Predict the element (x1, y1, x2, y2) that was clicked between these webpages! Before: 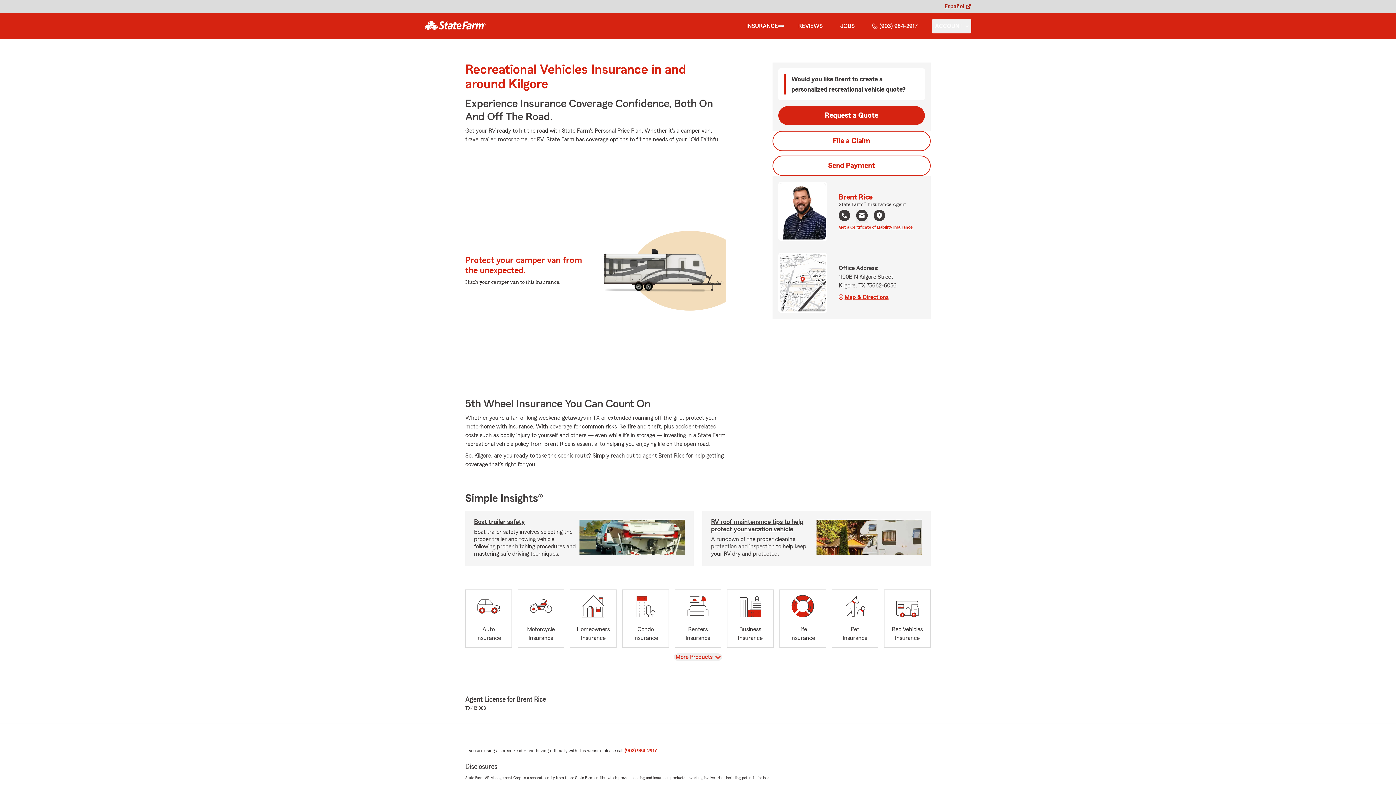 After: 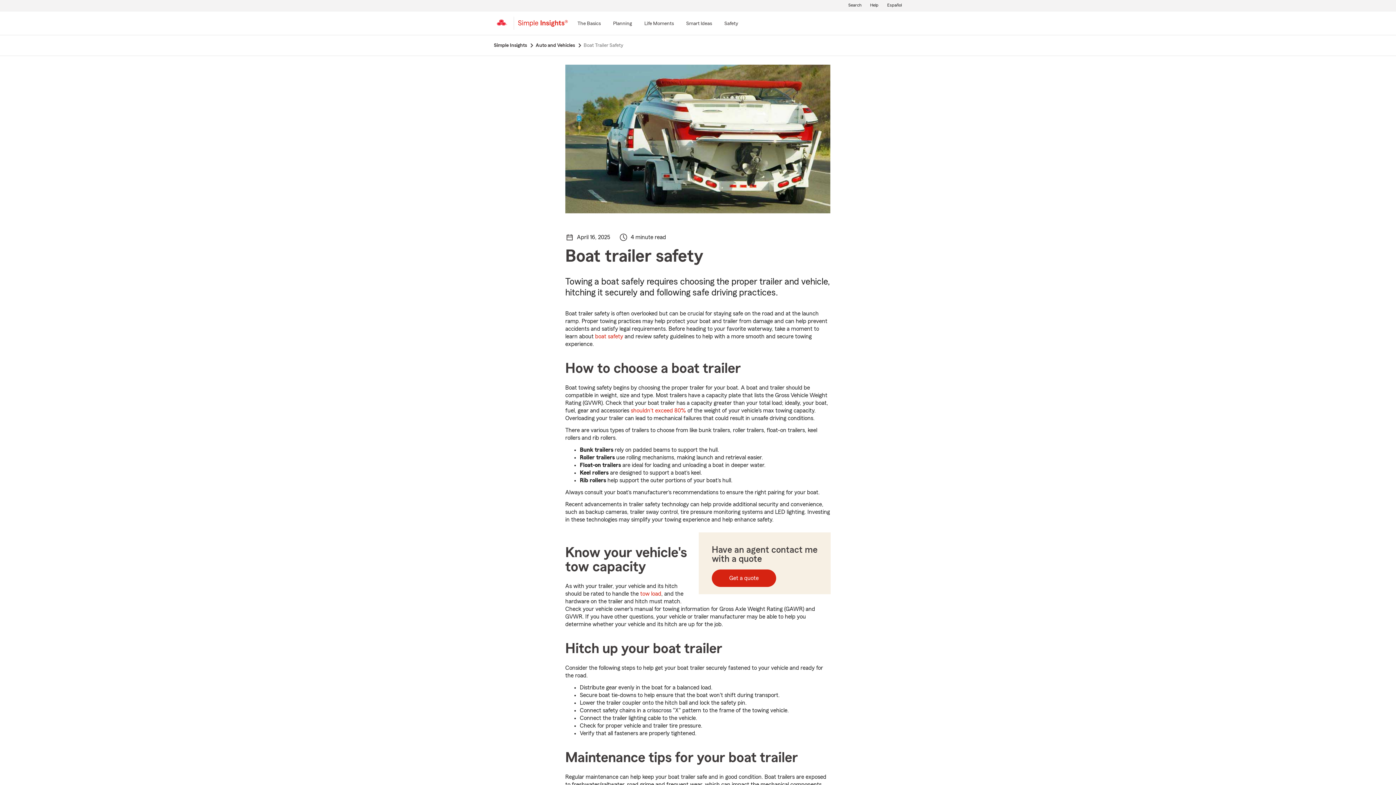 Action: bbox: (474, 518, 525, 525) label: Boat trailer safety